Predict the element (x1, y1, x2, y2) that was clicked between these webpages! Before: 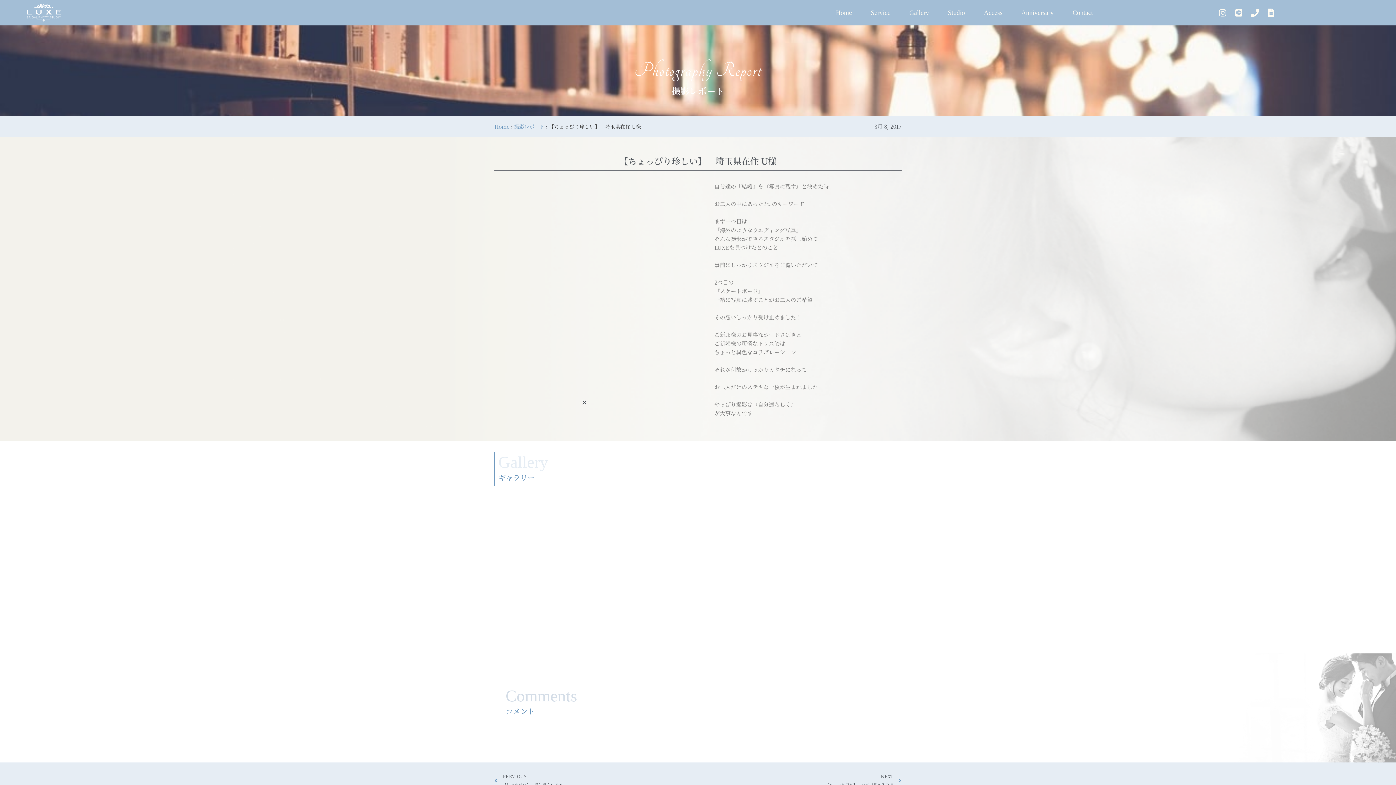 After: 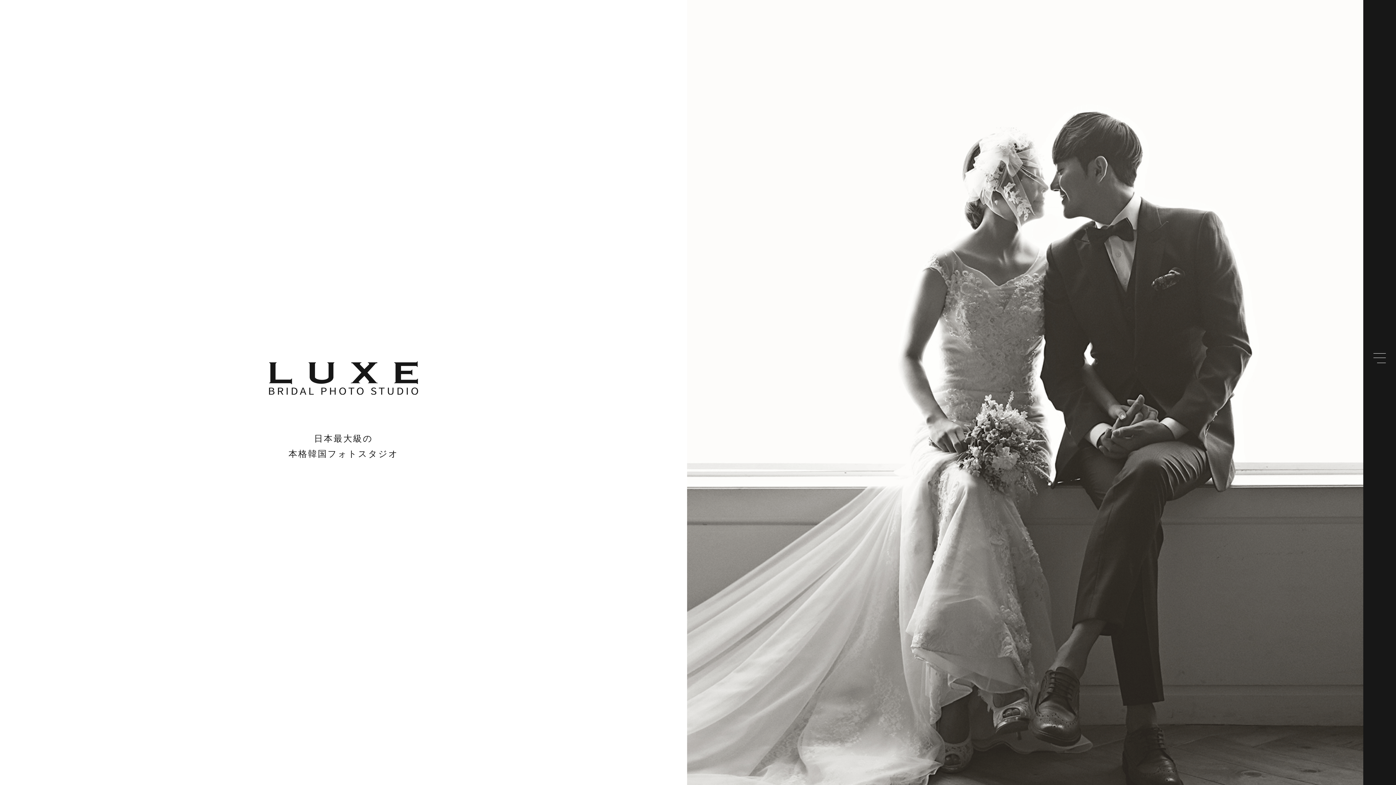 Action: bbox: (494, 122, 509, 130) label: Home